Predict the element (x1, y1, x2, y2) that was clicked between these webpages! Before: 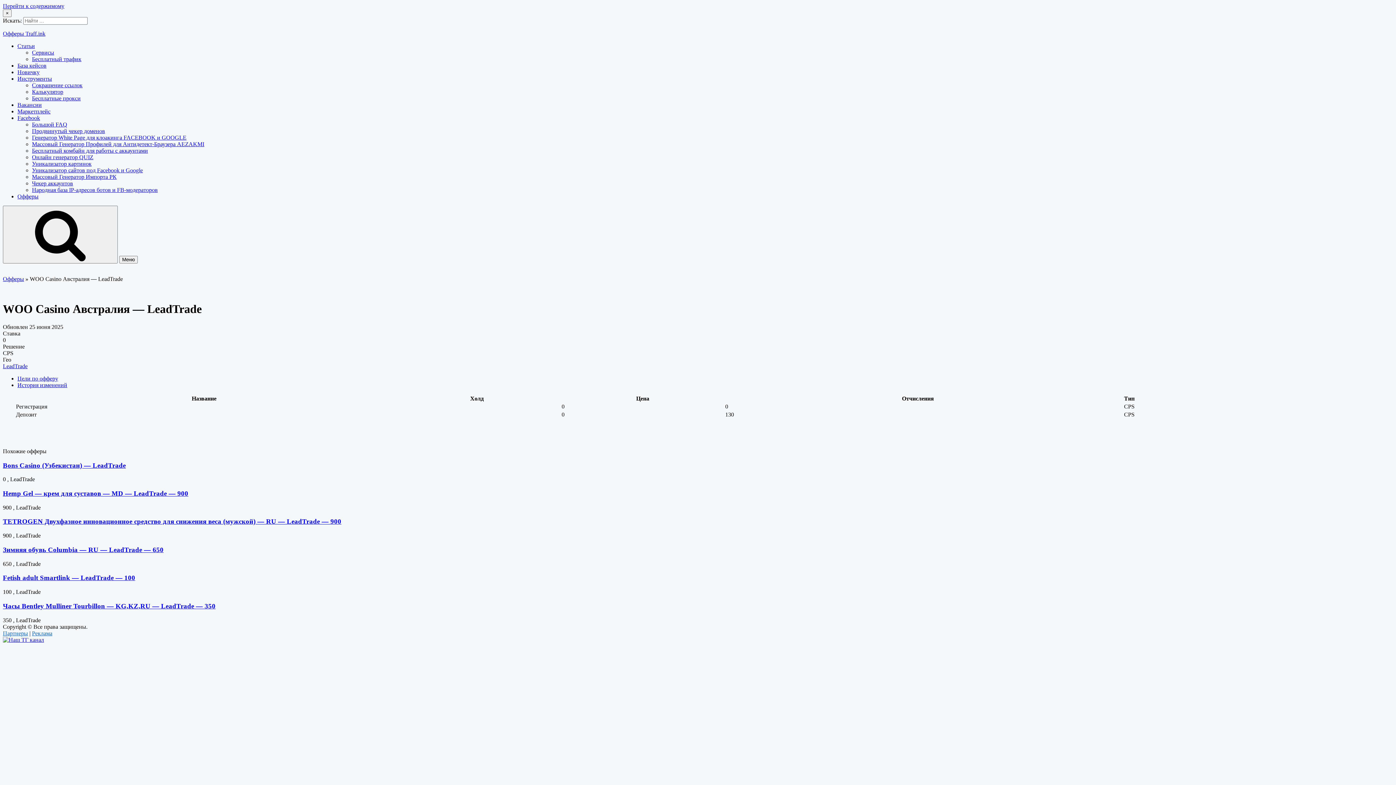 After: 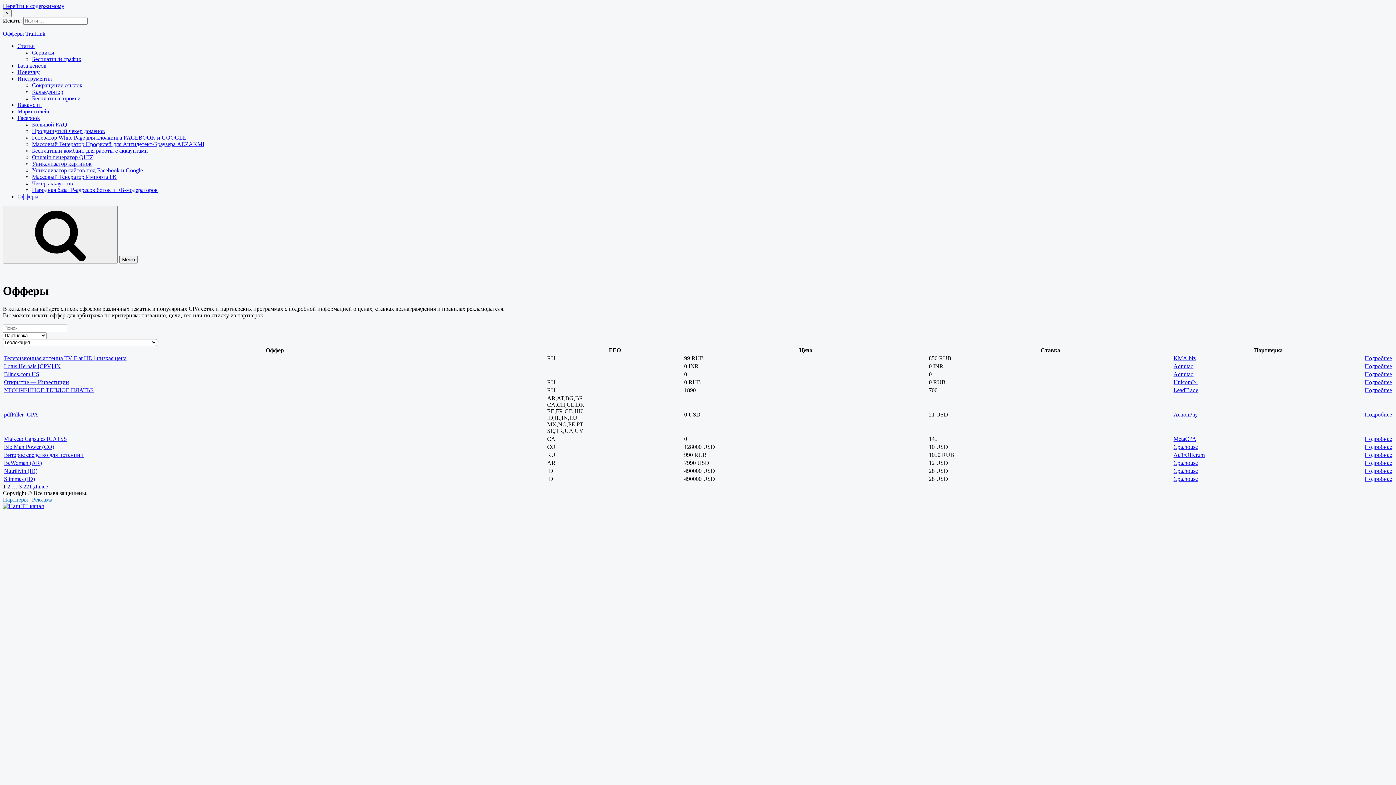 Action: bbox: (32, 630, 52, 636) label: Реклама